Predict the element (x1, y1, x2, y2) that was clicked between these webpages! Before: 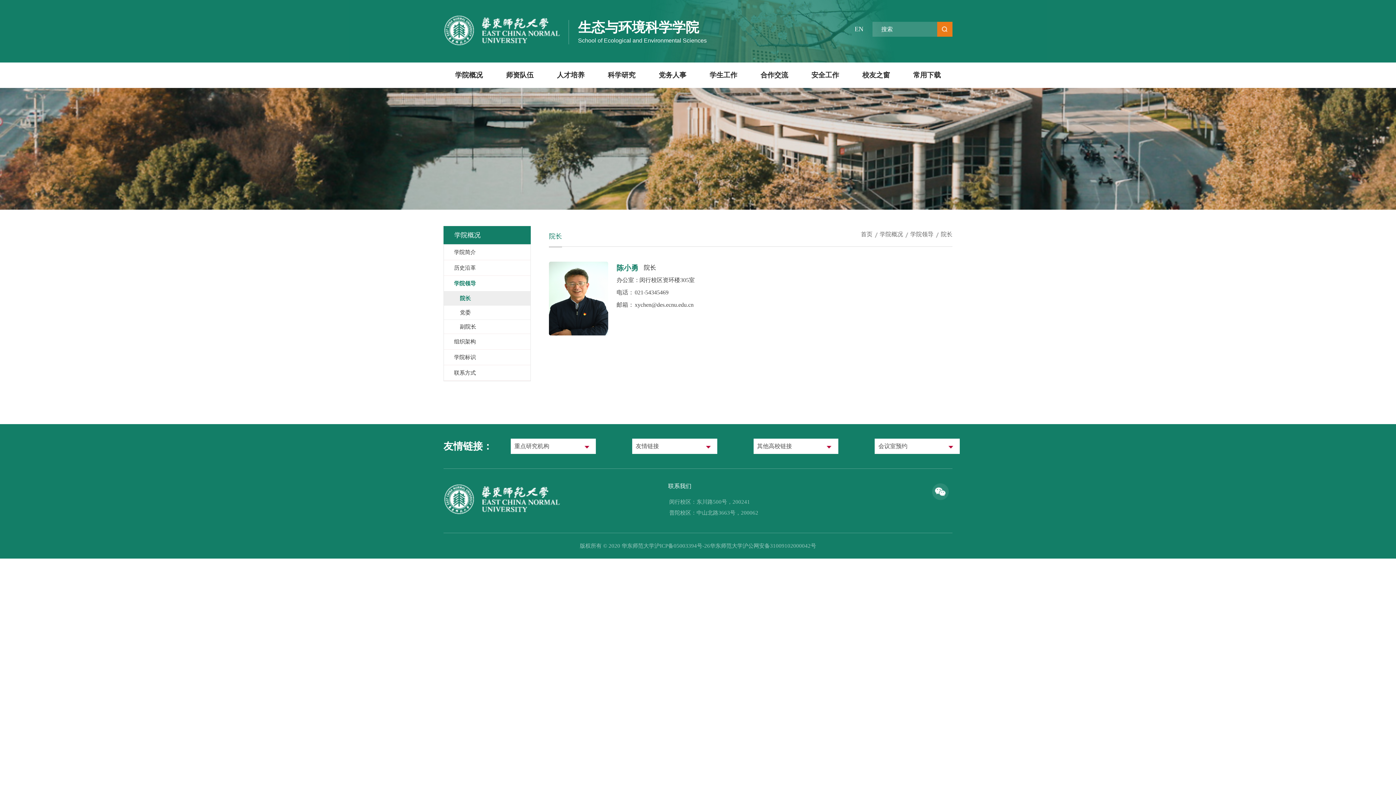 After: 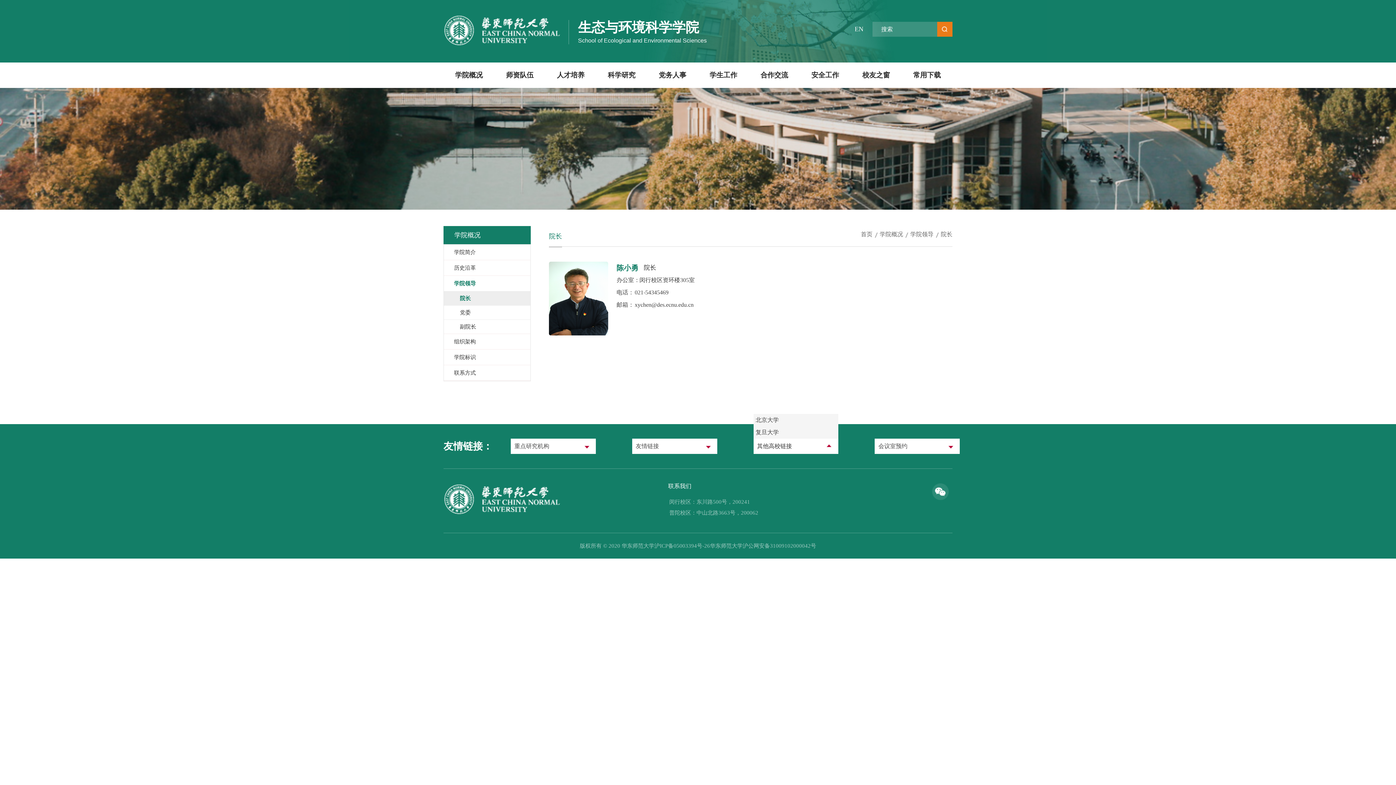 Action: bbox: (753, 440, 838, 452) label: 其他高校链接